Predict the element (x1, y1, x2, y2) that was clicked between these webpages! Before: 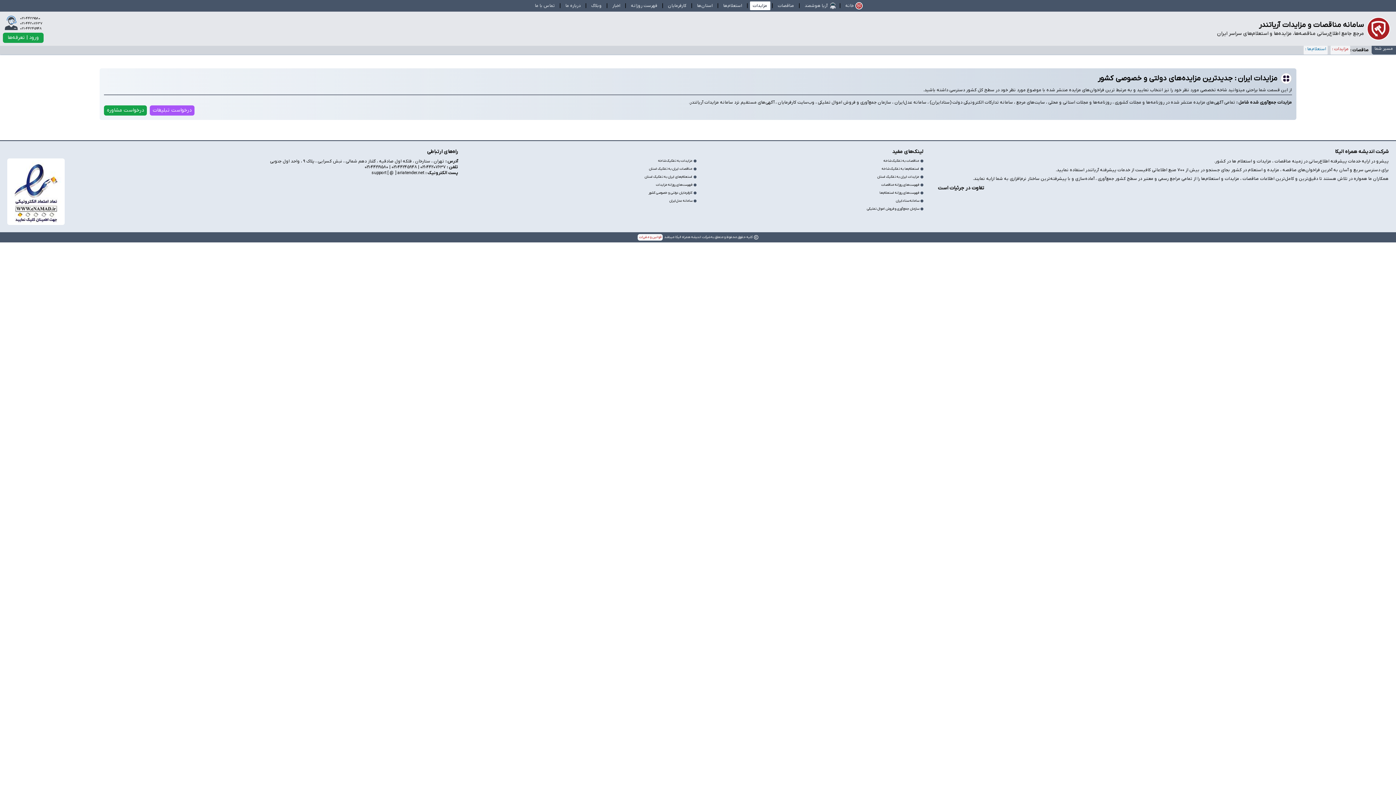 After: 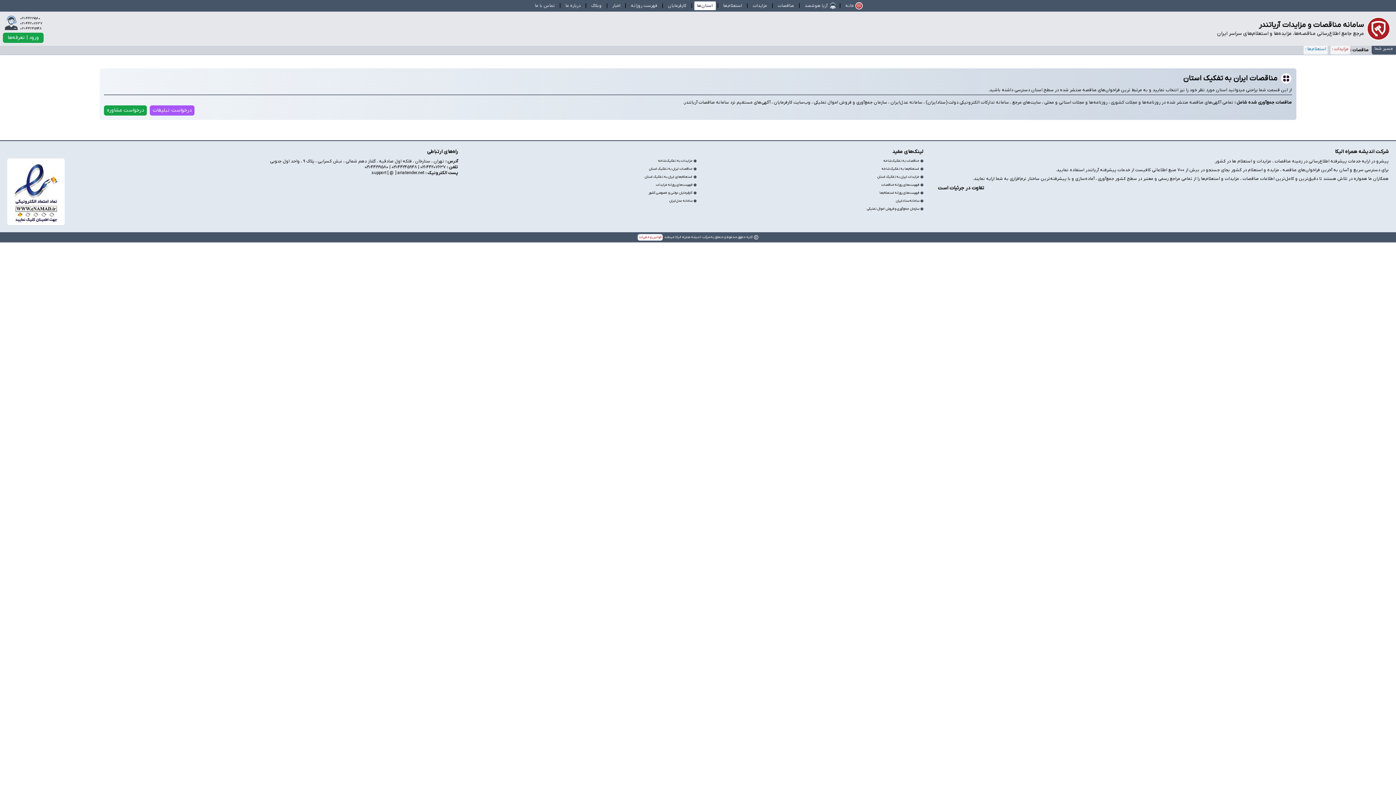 Action: label: استان‌ها bbox: (694, 1, 715, 10)